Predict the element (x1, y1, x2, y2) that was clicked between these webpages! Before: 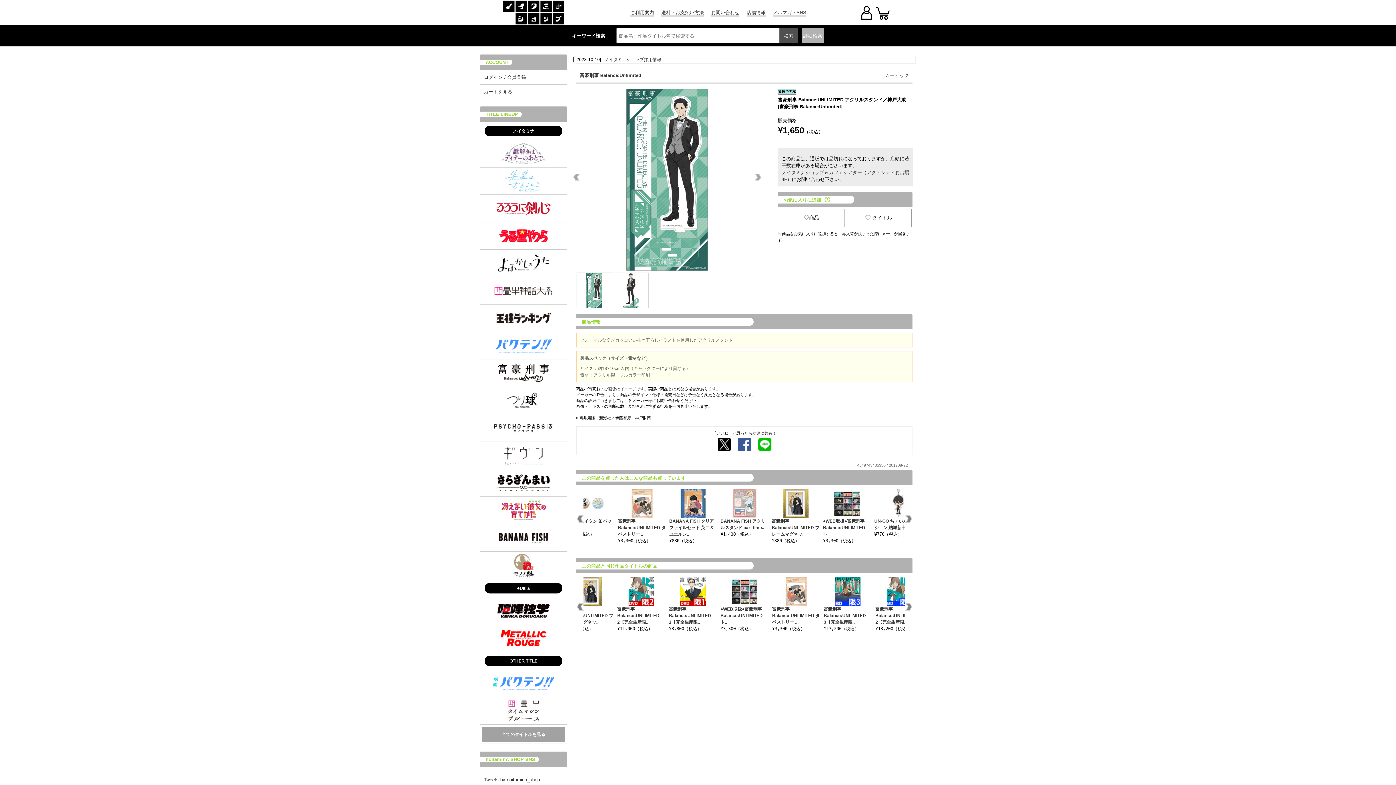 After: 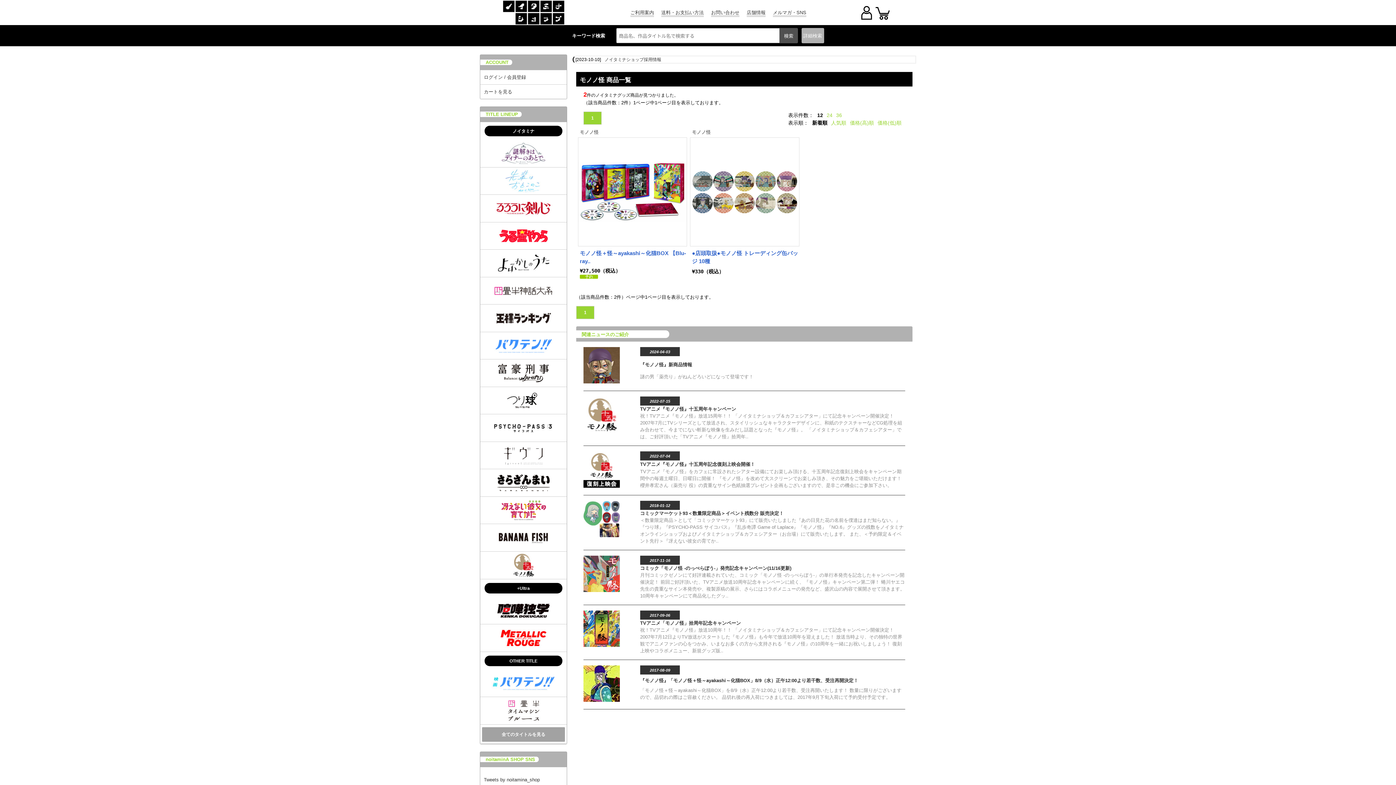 Action: bbox: (480, 551, 566, 579)